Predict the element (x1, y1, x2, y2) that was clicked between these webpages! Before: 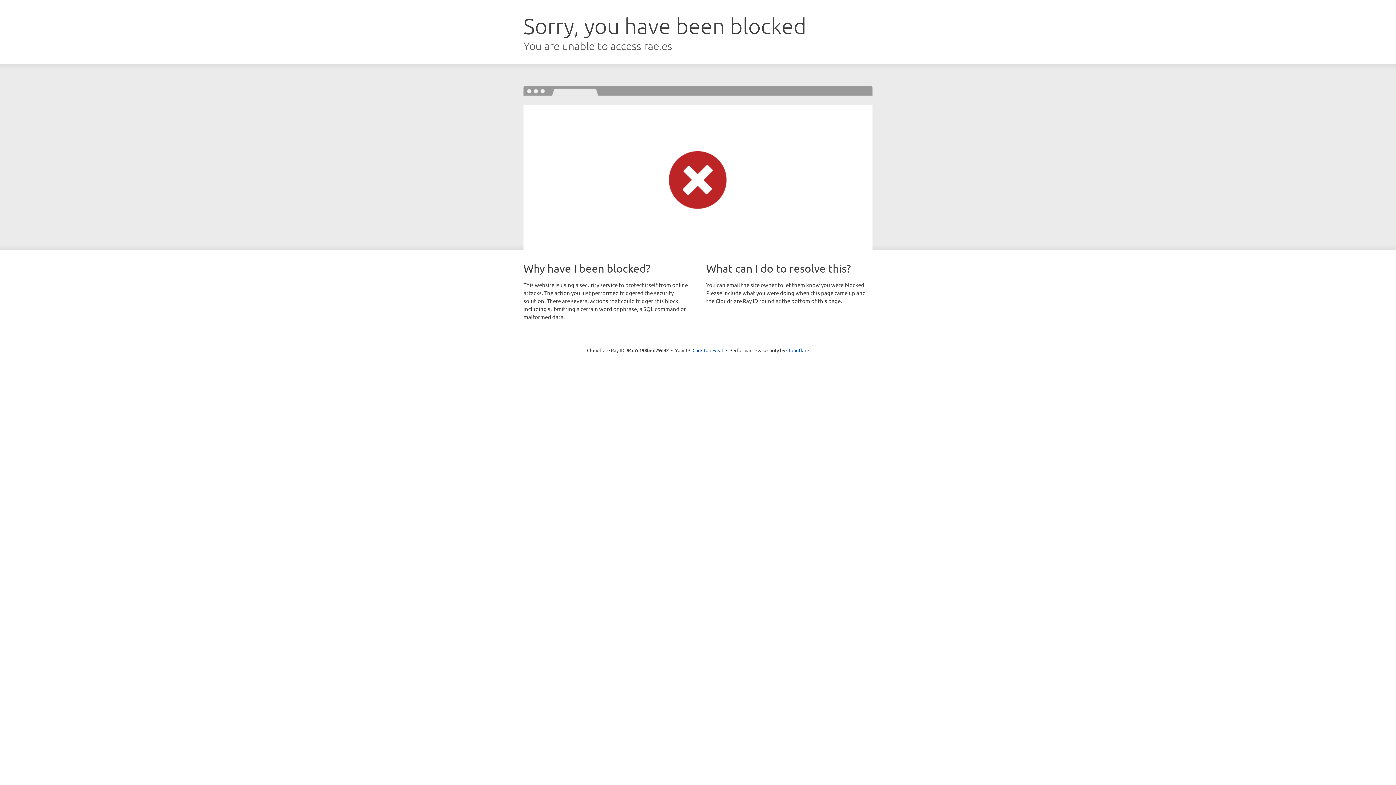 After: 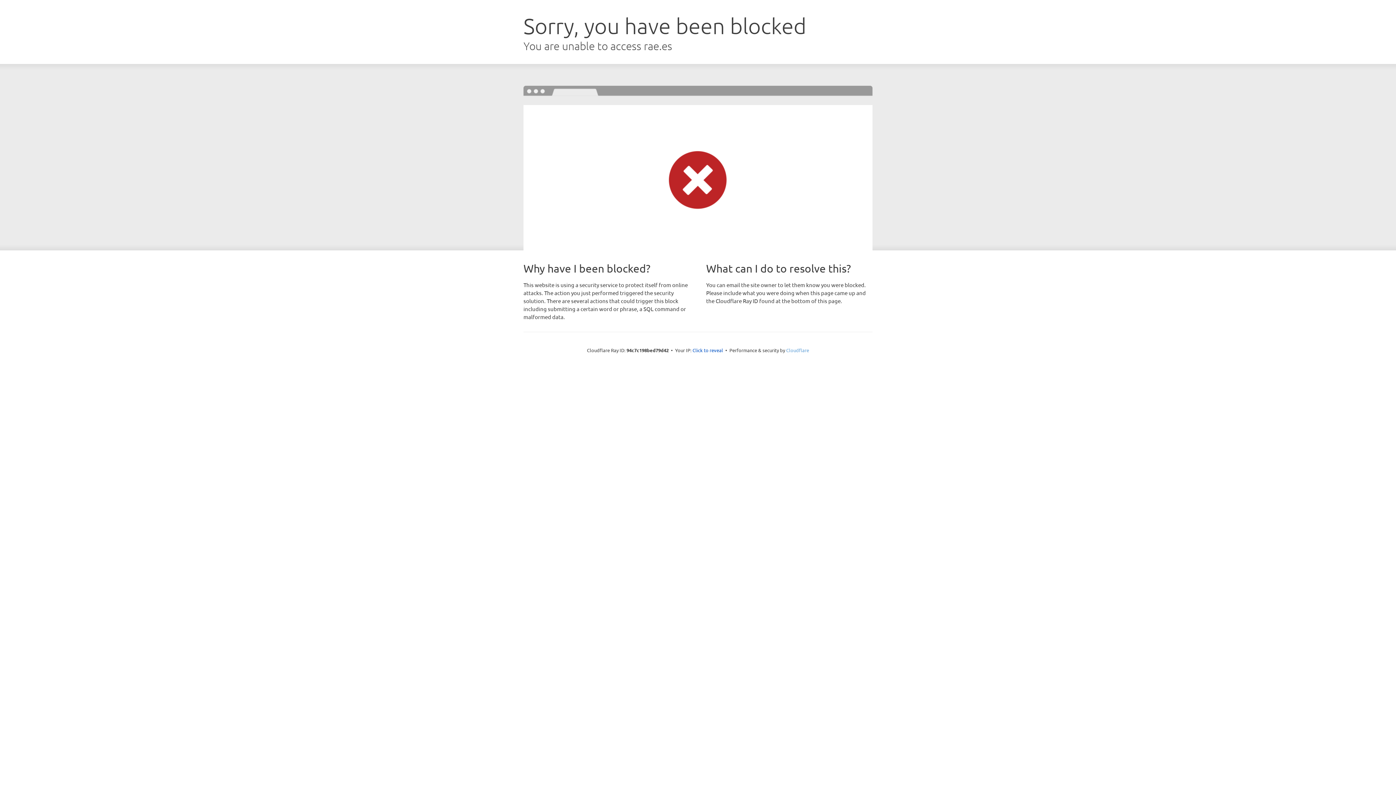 Action: bbox: (786, 347, 809, 353) label: Cloudflare